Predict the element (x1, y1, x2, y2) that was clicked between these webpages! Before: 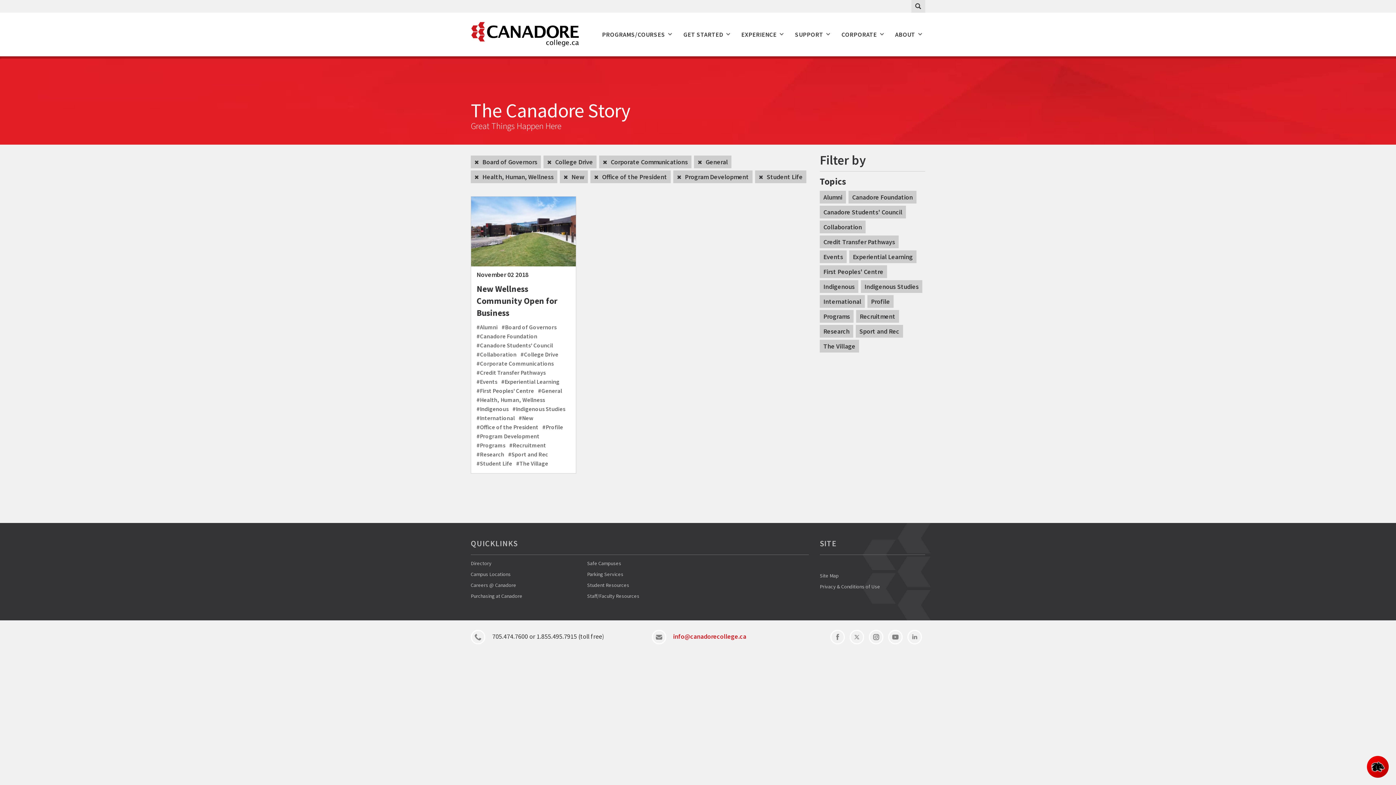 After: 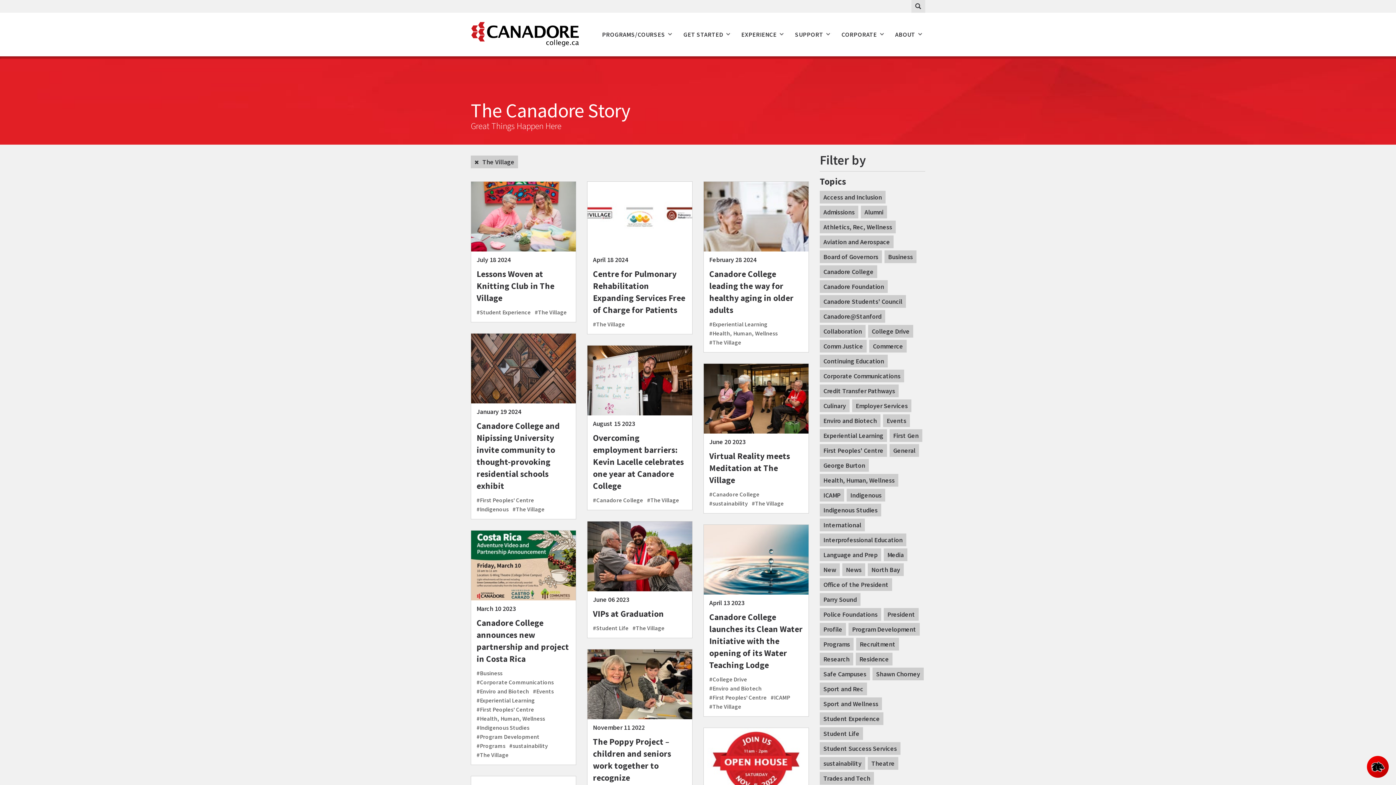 Action: bbox: (516, 459, 548, 467) label: #The Village